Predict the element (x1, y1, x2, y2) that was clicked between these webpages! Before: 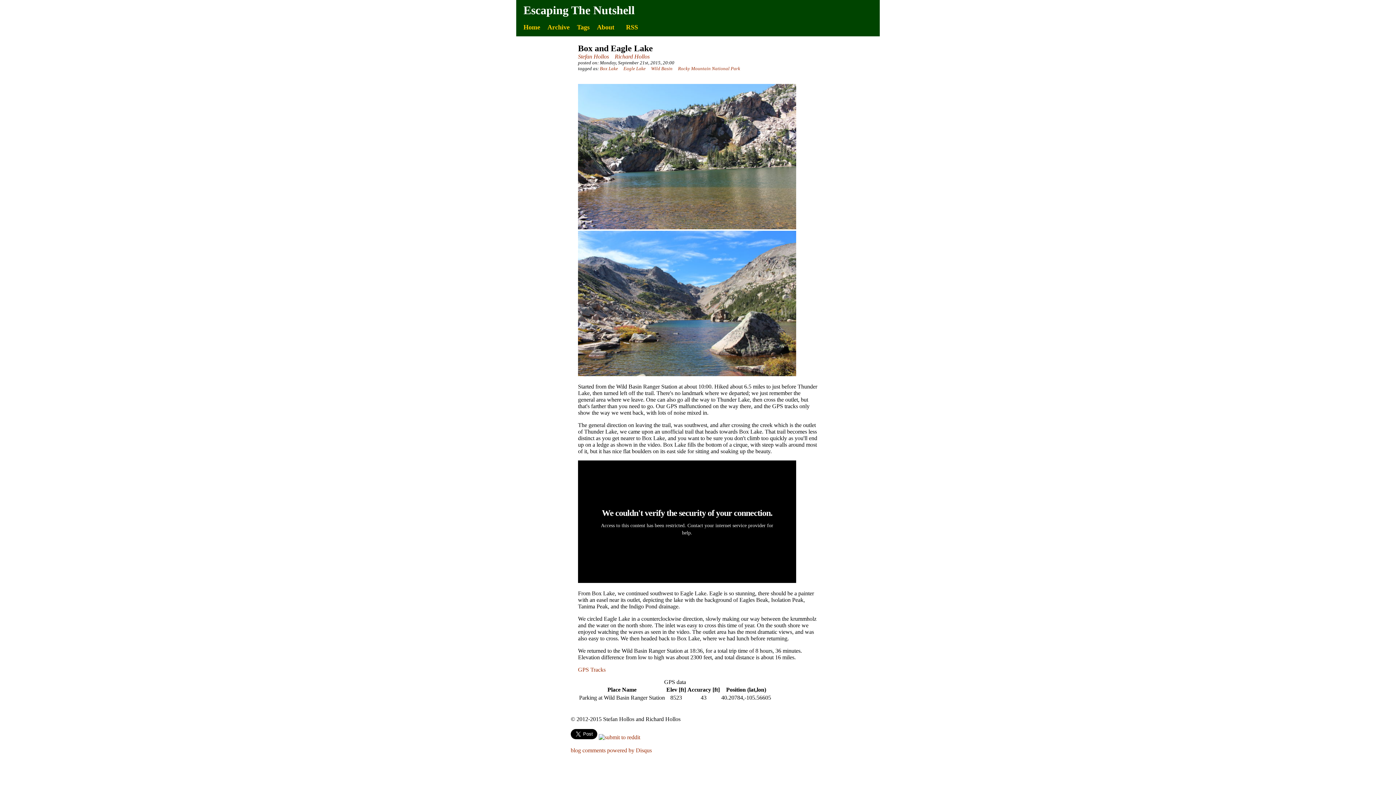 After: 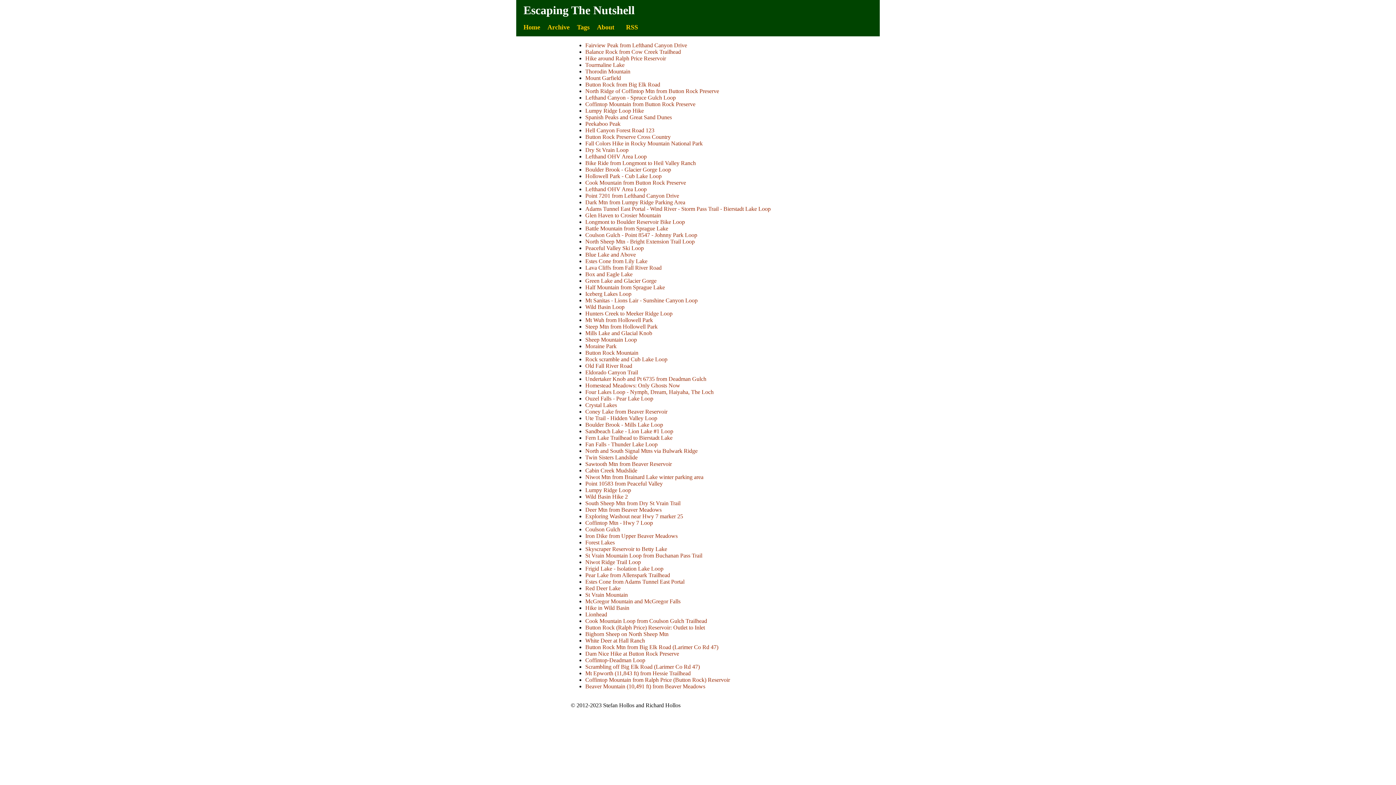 Action: bbox: (547, 23, 569, 30) label: Archive